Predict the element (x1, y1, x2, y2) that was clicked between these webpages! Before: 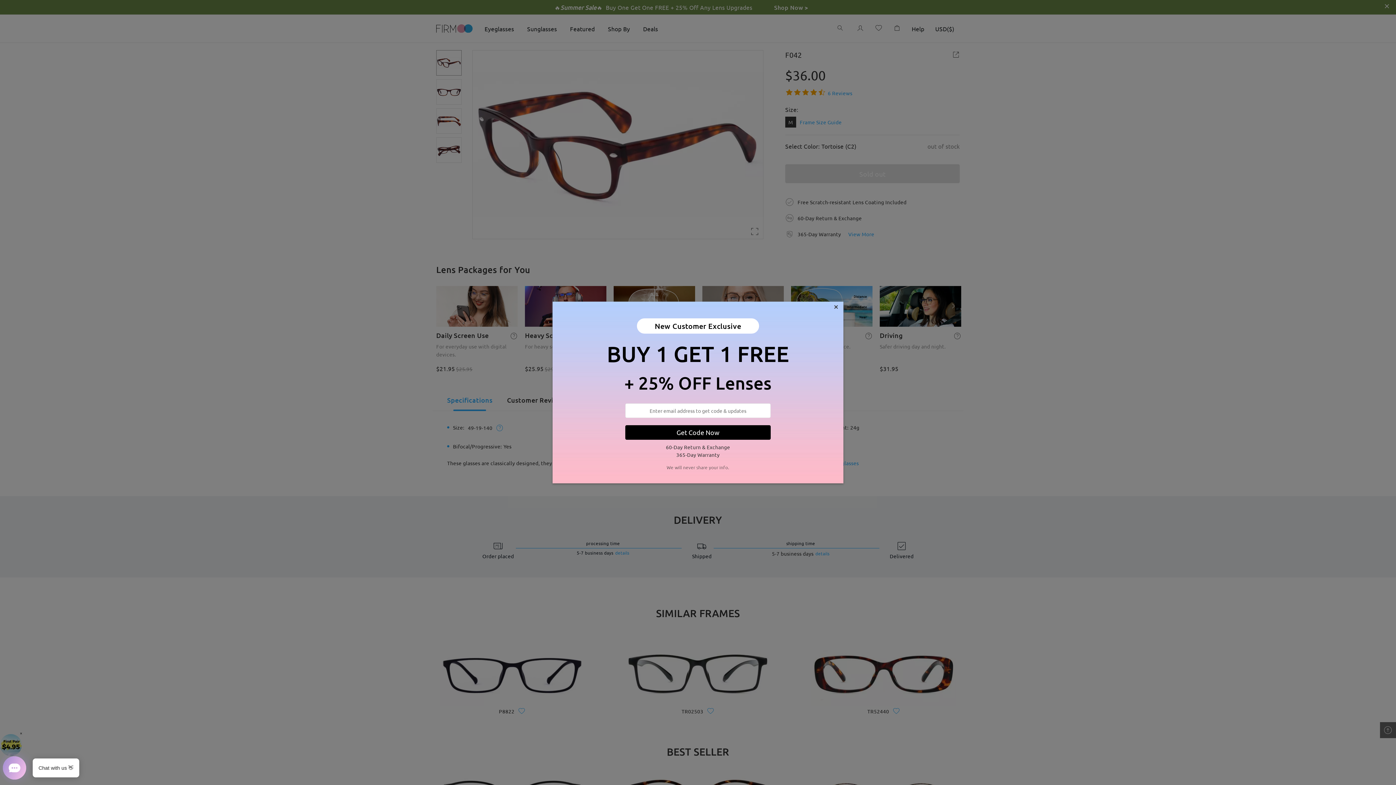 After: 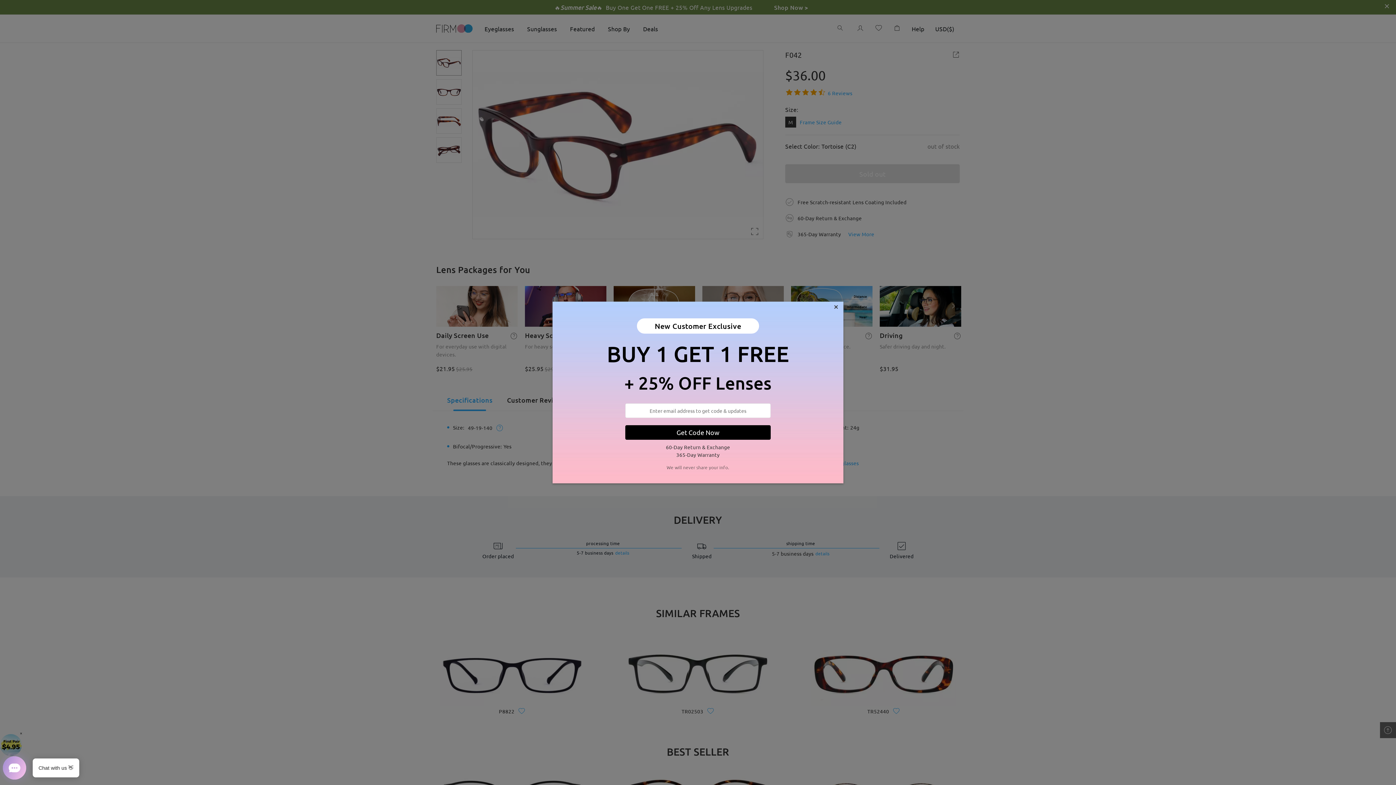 Action: bbox: (625, 425, 770, 439) label: Get Code Now